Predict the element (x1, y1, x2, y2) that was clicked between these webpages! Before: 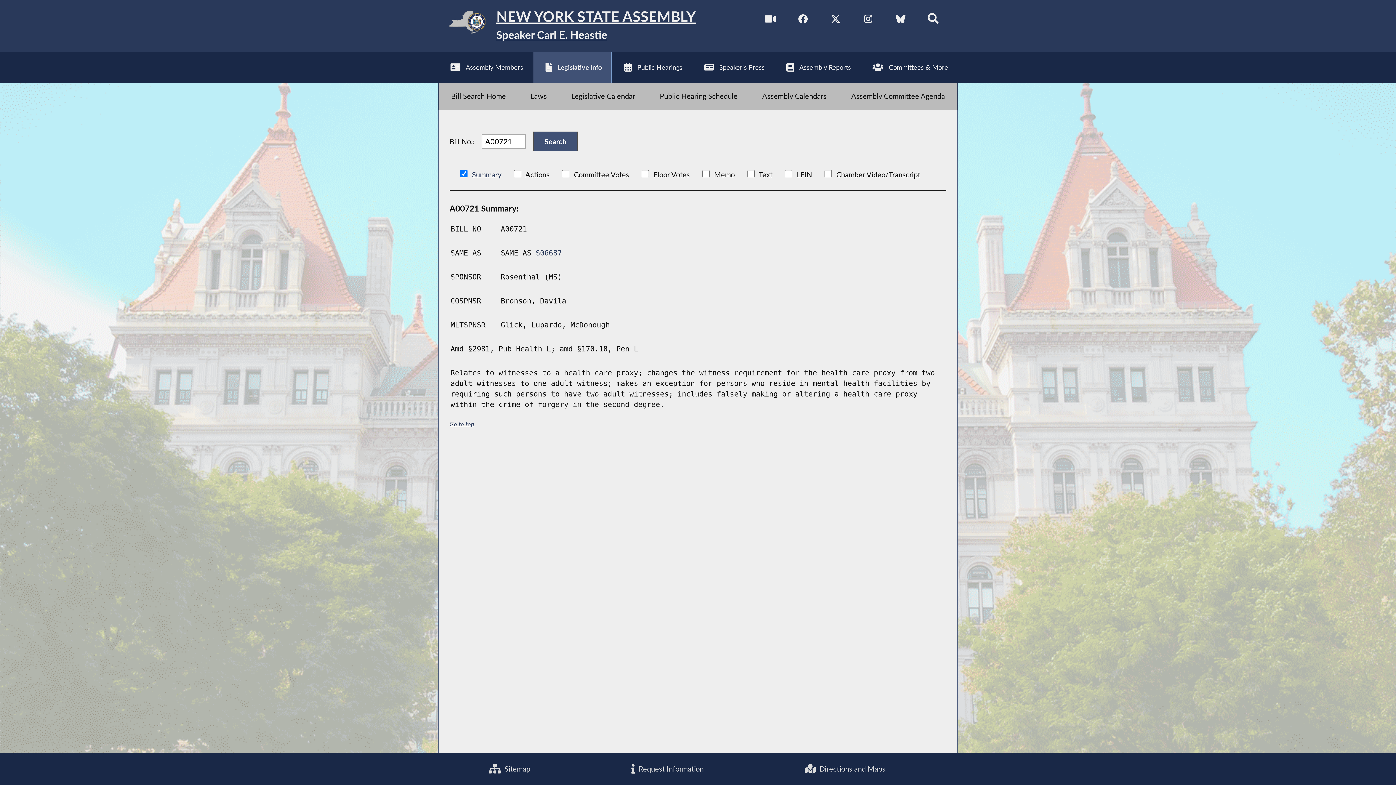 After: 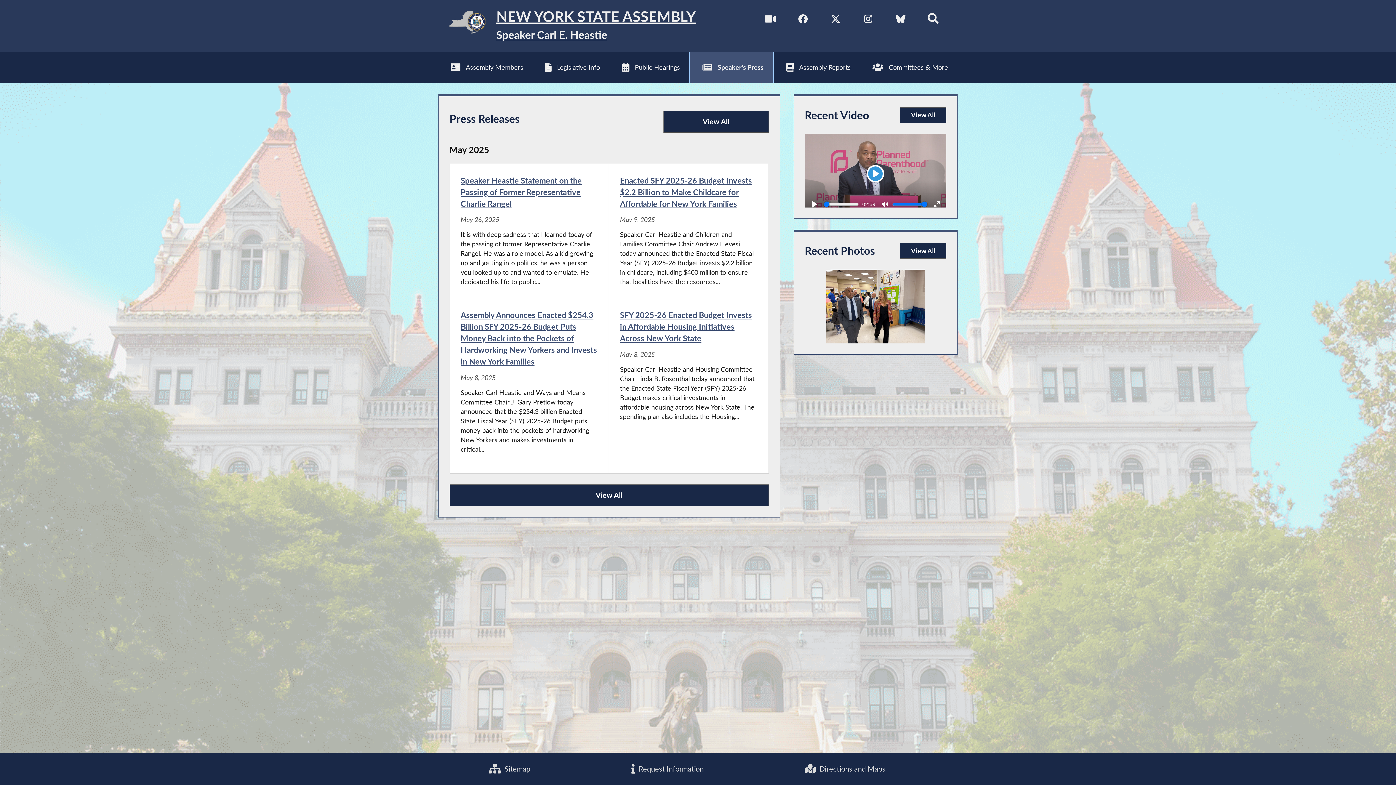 Action: bbox: (691, 51, 774, 82) label: Speaker's Press